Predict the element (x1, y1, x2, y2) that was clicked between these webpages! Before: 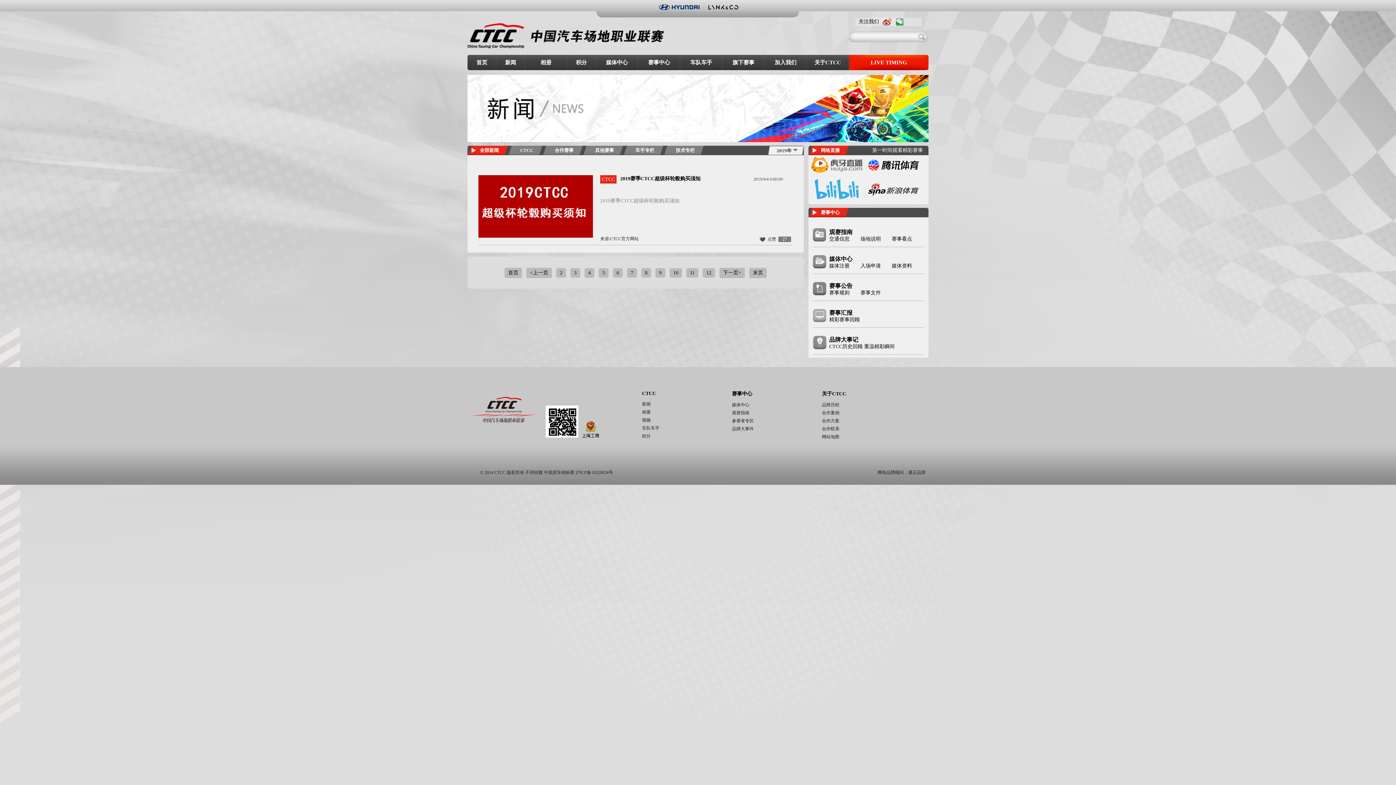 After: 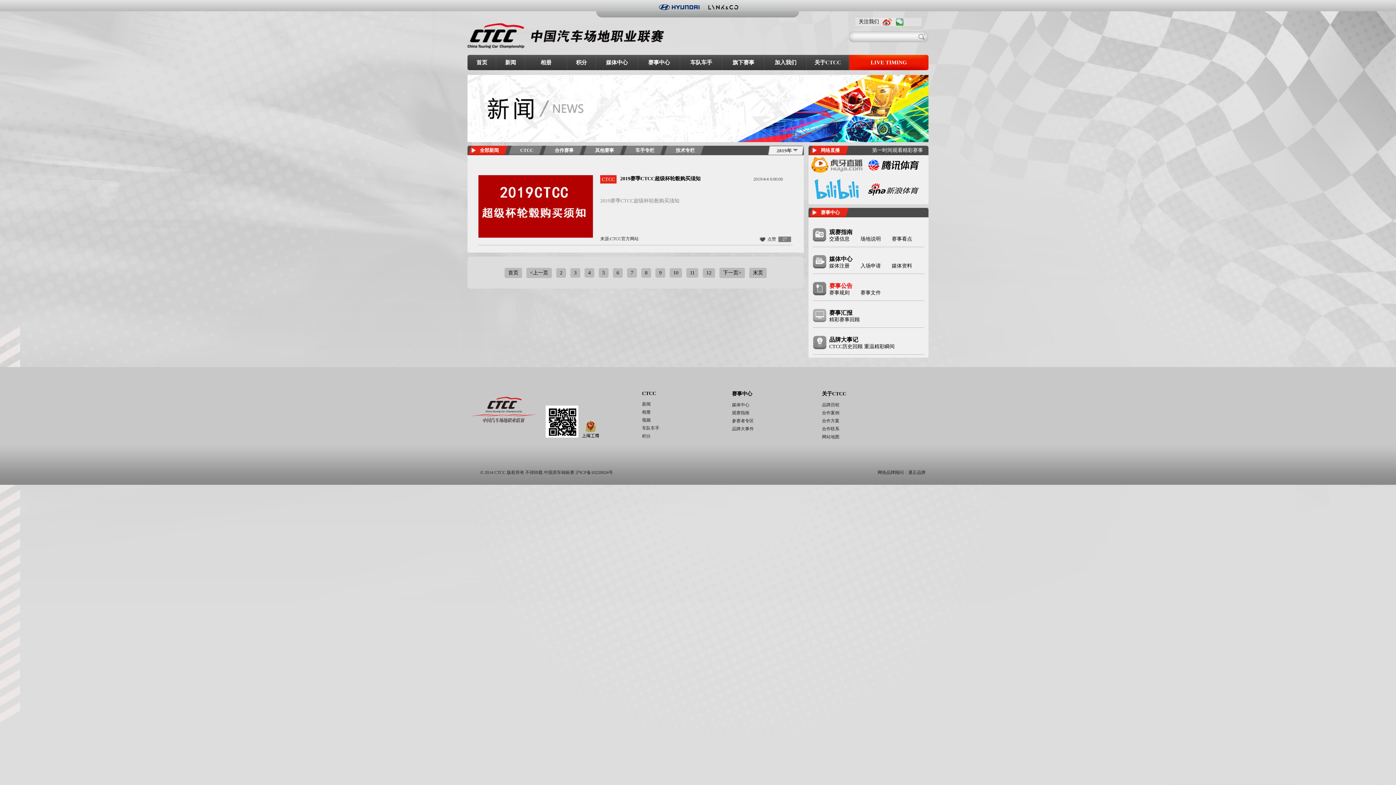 Action: label: 赛事公告 bbox: (829, 282, 852, 288)